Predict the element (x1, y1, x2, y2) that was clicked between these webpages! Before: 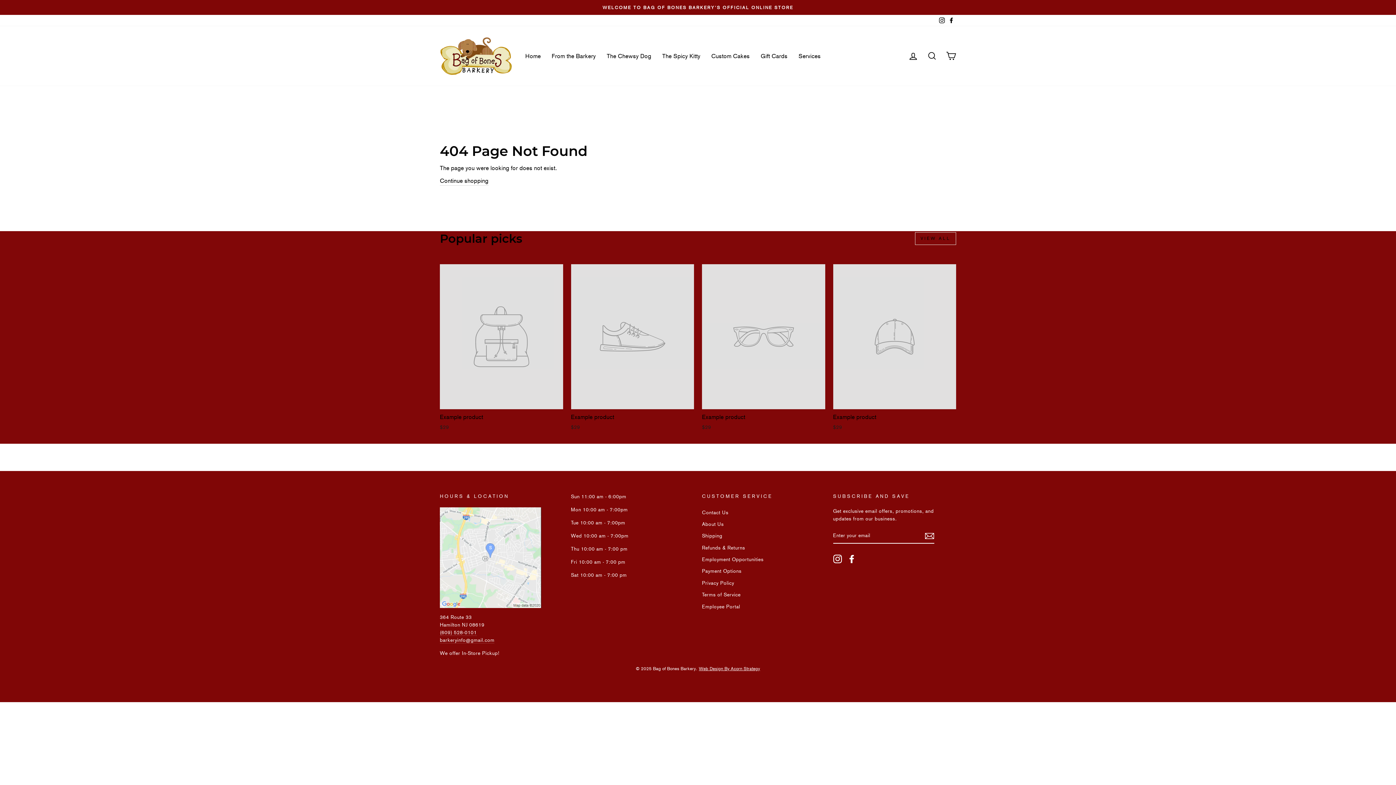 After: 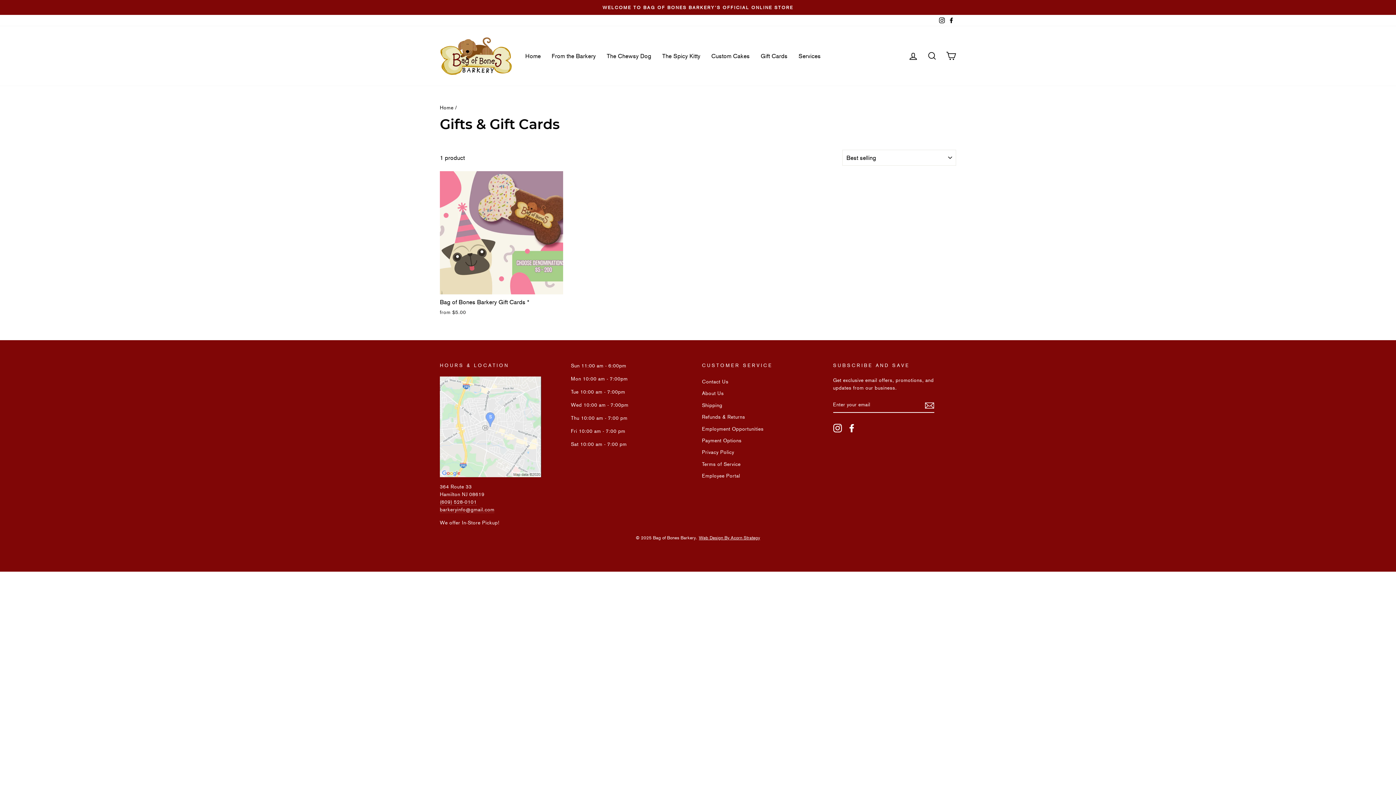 Action: bbox: (755, 48, 793, 63) label: Gift Cards